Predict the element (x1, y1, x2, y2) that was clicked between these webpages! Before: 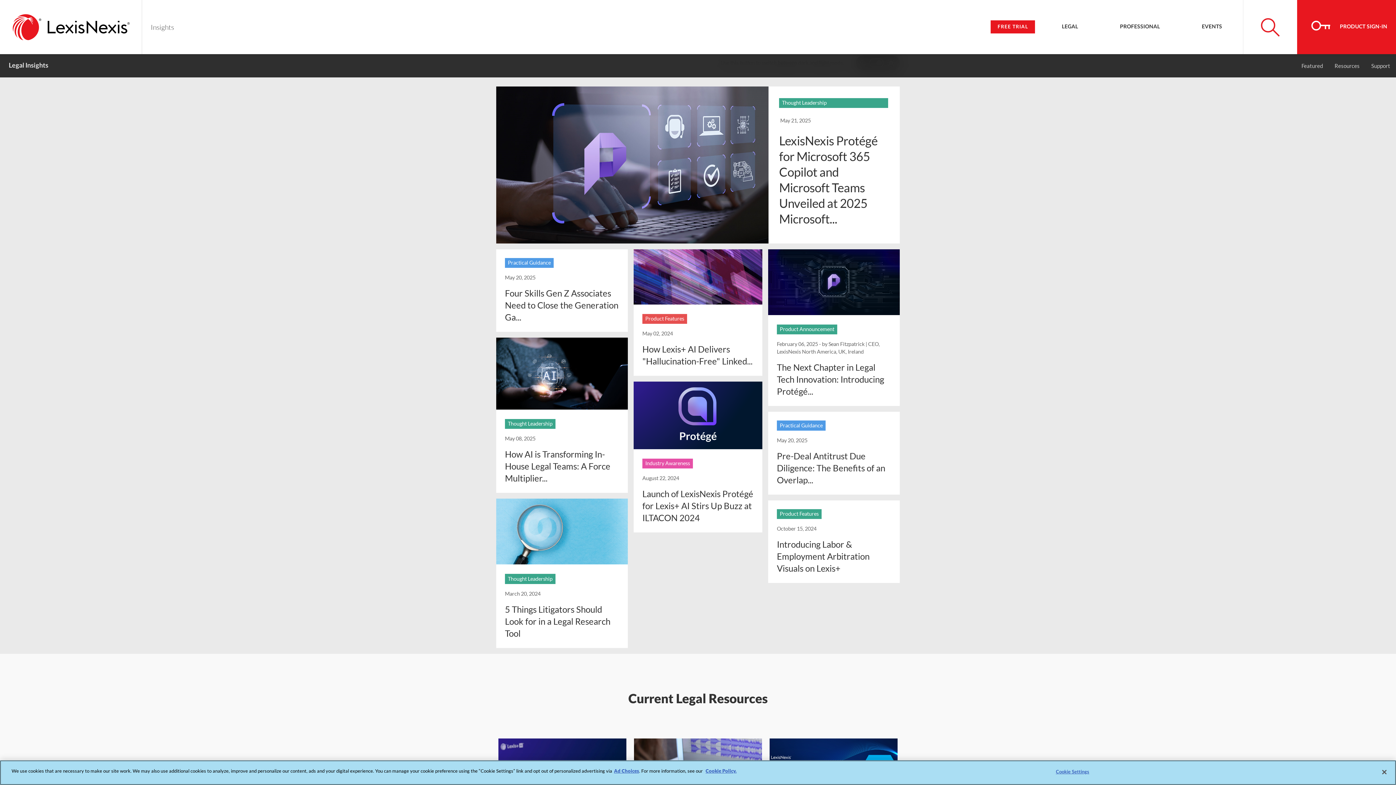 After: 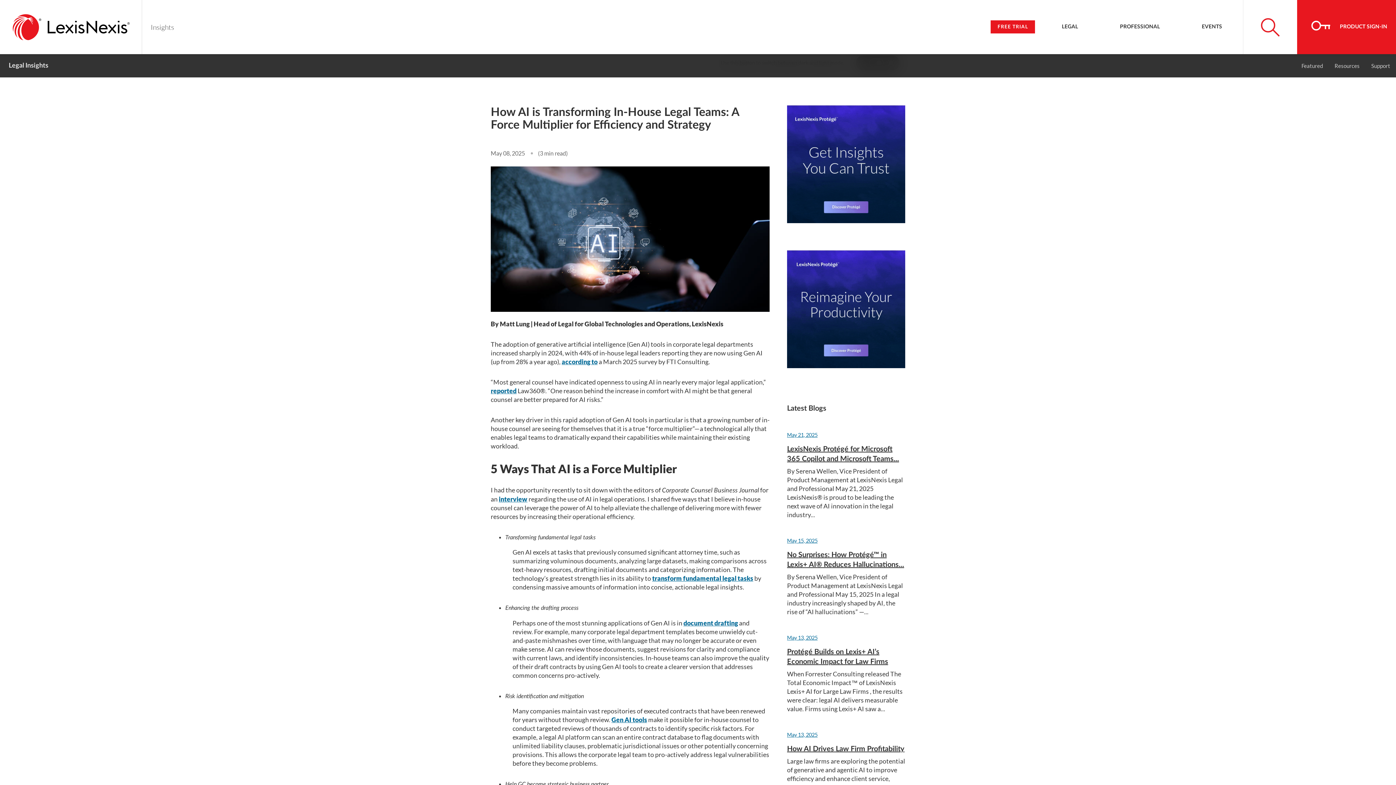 Action: label: How AI is Transforming In-House Legal Teams: A Force Multiplier... bbox: (505, 449, 610, 483)